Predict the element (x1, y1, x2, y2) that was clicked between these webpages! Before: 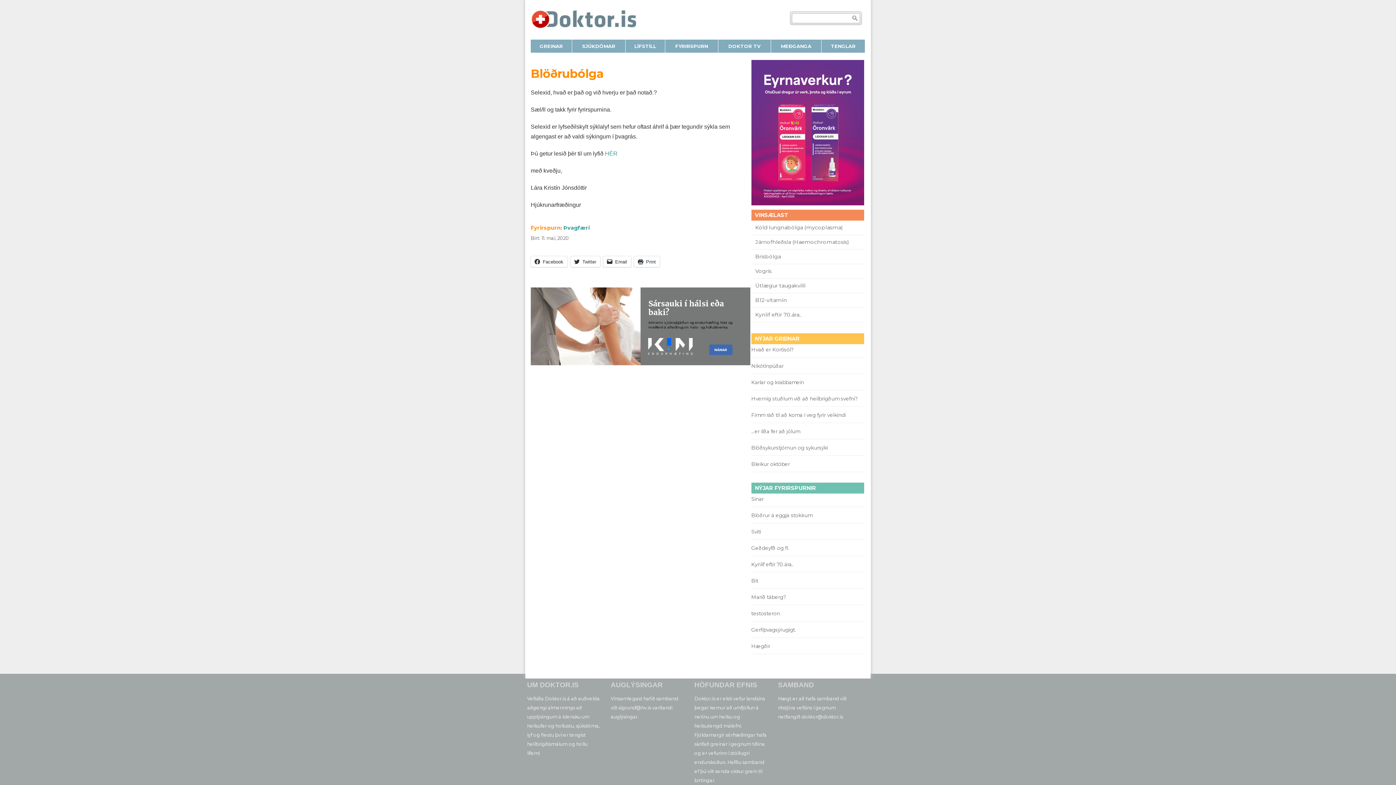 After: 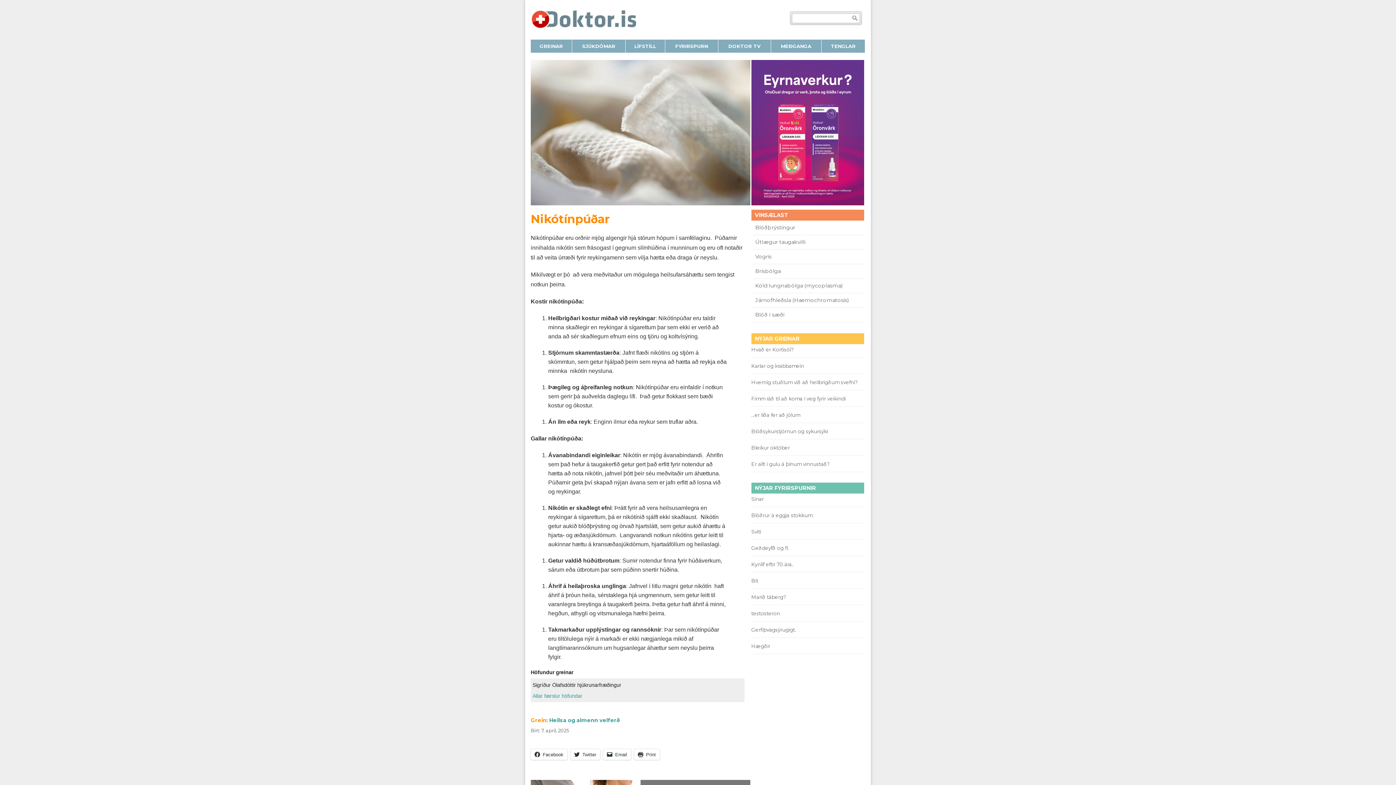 Action: label: Nikótínpúðar bbox: (751, 363, 783, 369)